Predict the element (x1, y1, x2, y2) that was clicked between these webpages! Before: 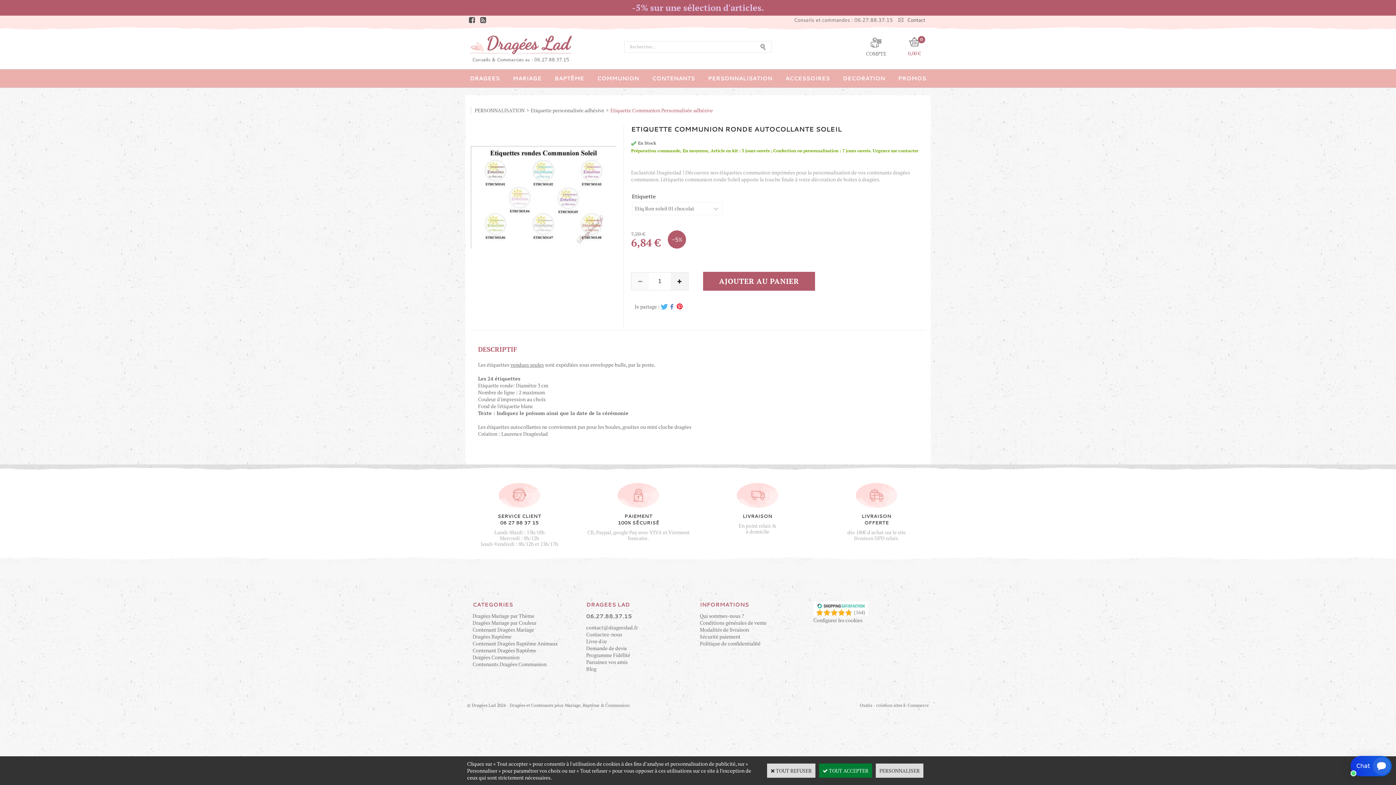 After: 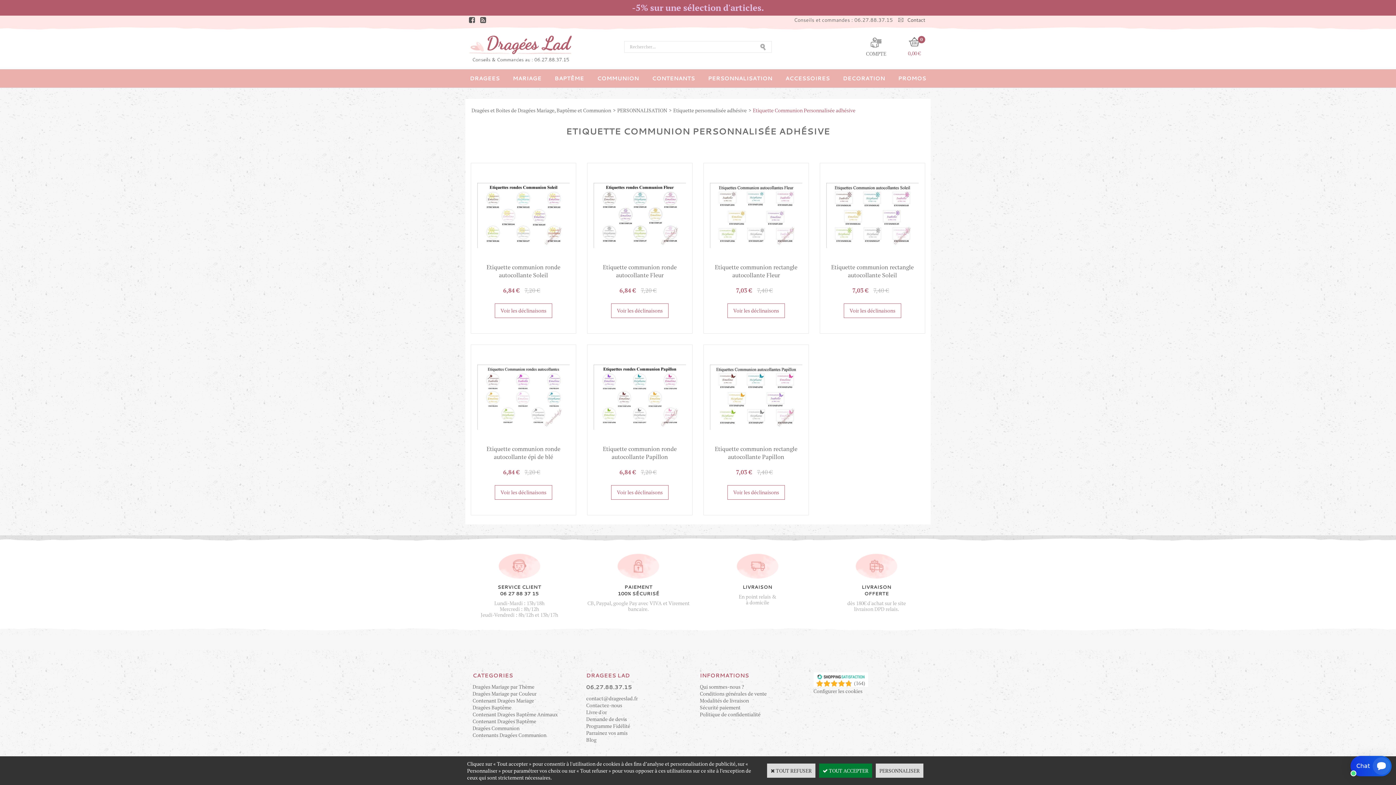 Action: label: Etiquette Communion Personnalisée adhésive bbox: (610, 106, 713, 113)